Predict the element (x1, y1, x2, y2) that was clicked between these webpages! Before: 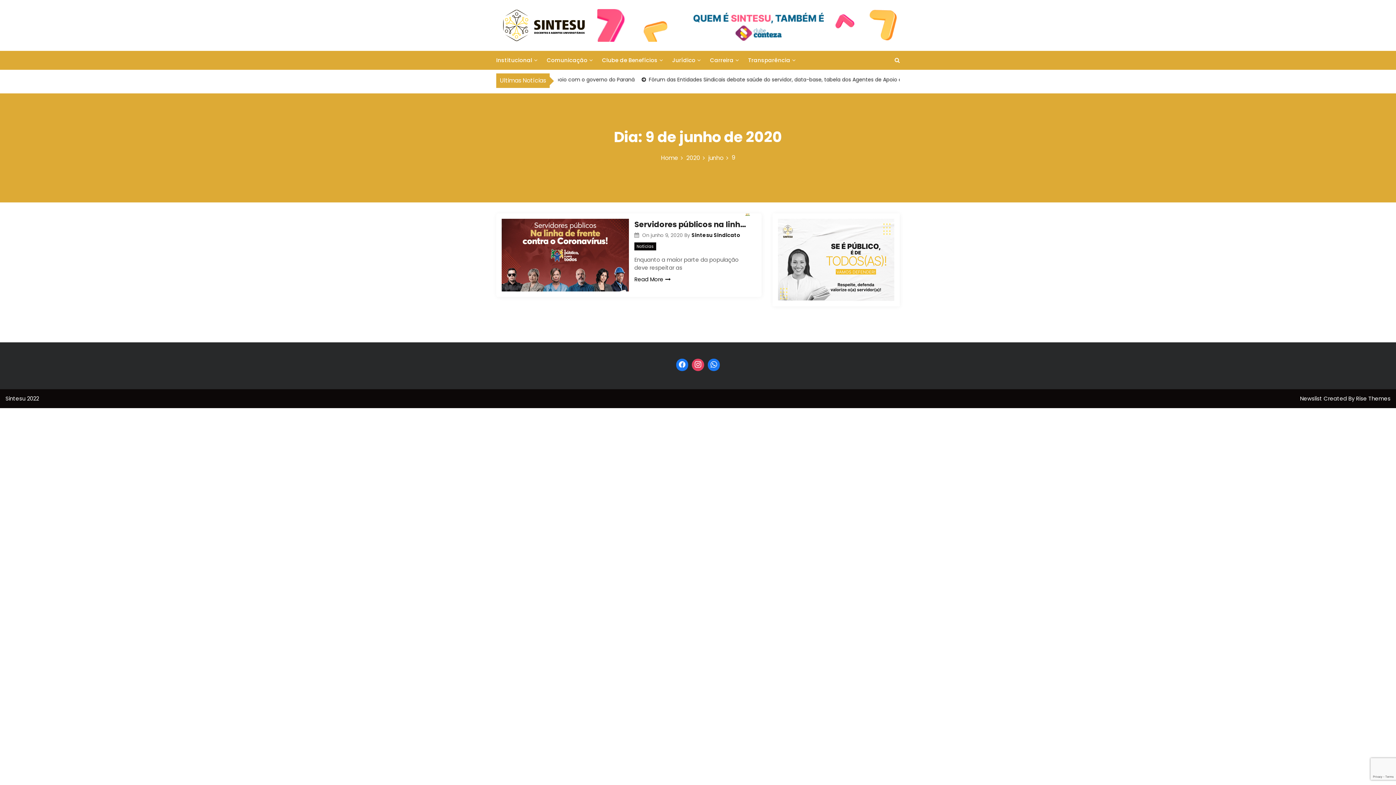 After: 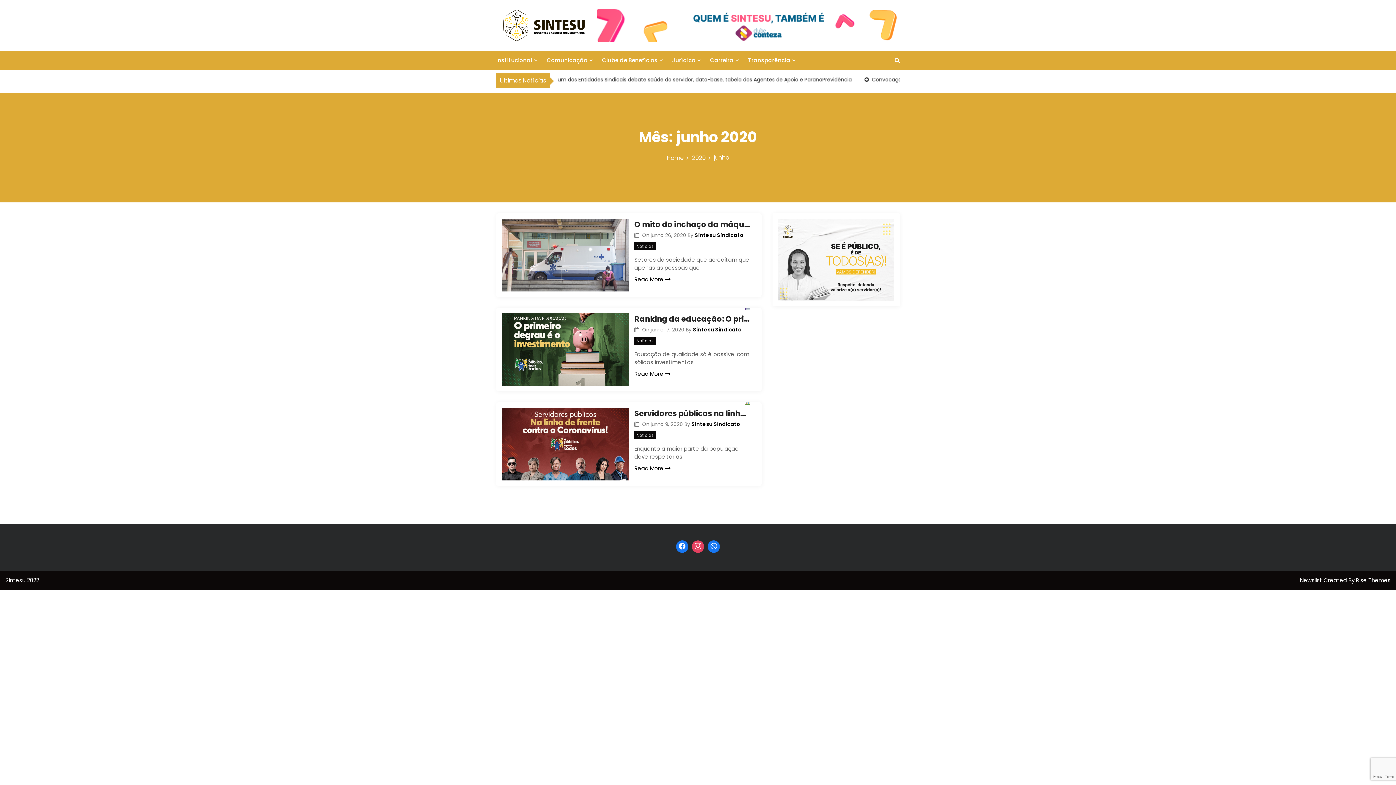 Action: label: junho bbox: (708, 153, 728, 162)